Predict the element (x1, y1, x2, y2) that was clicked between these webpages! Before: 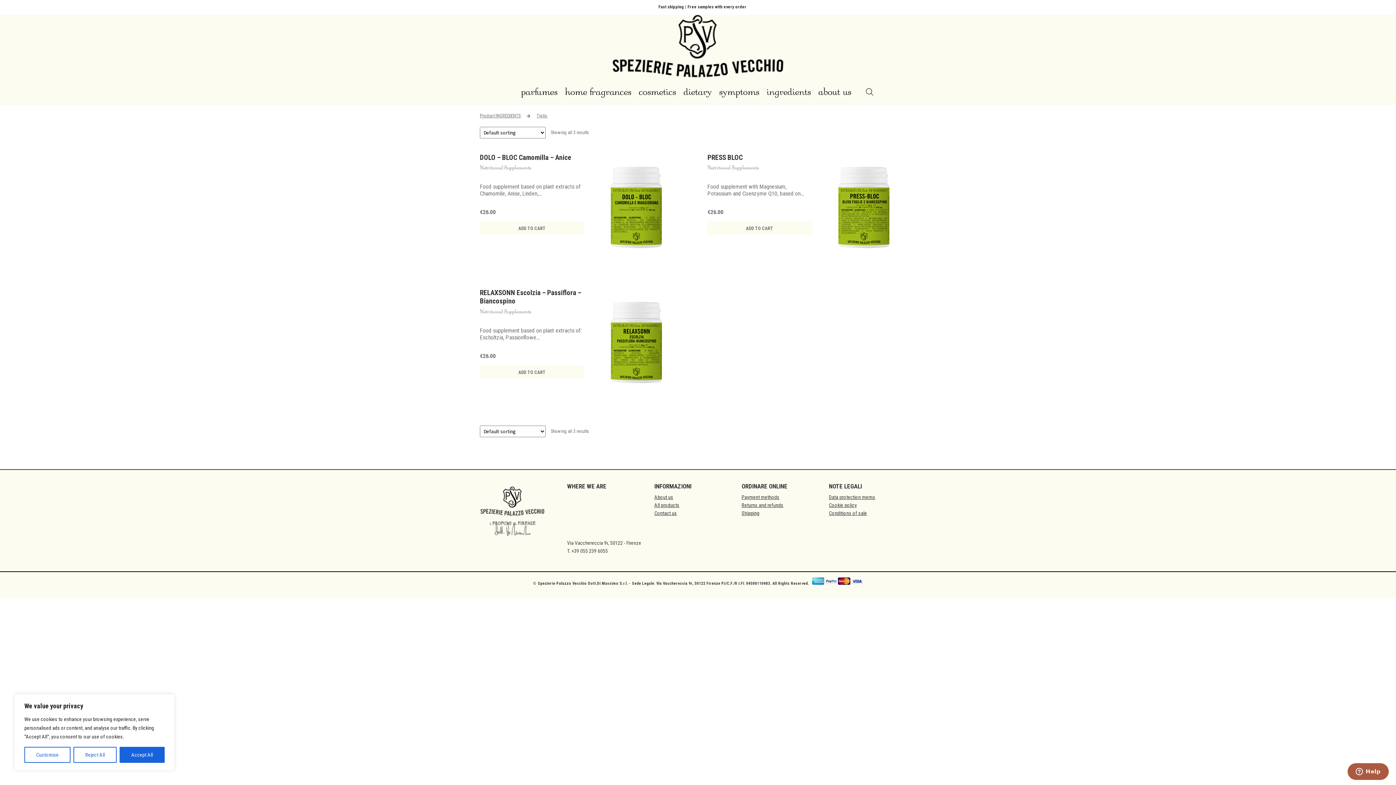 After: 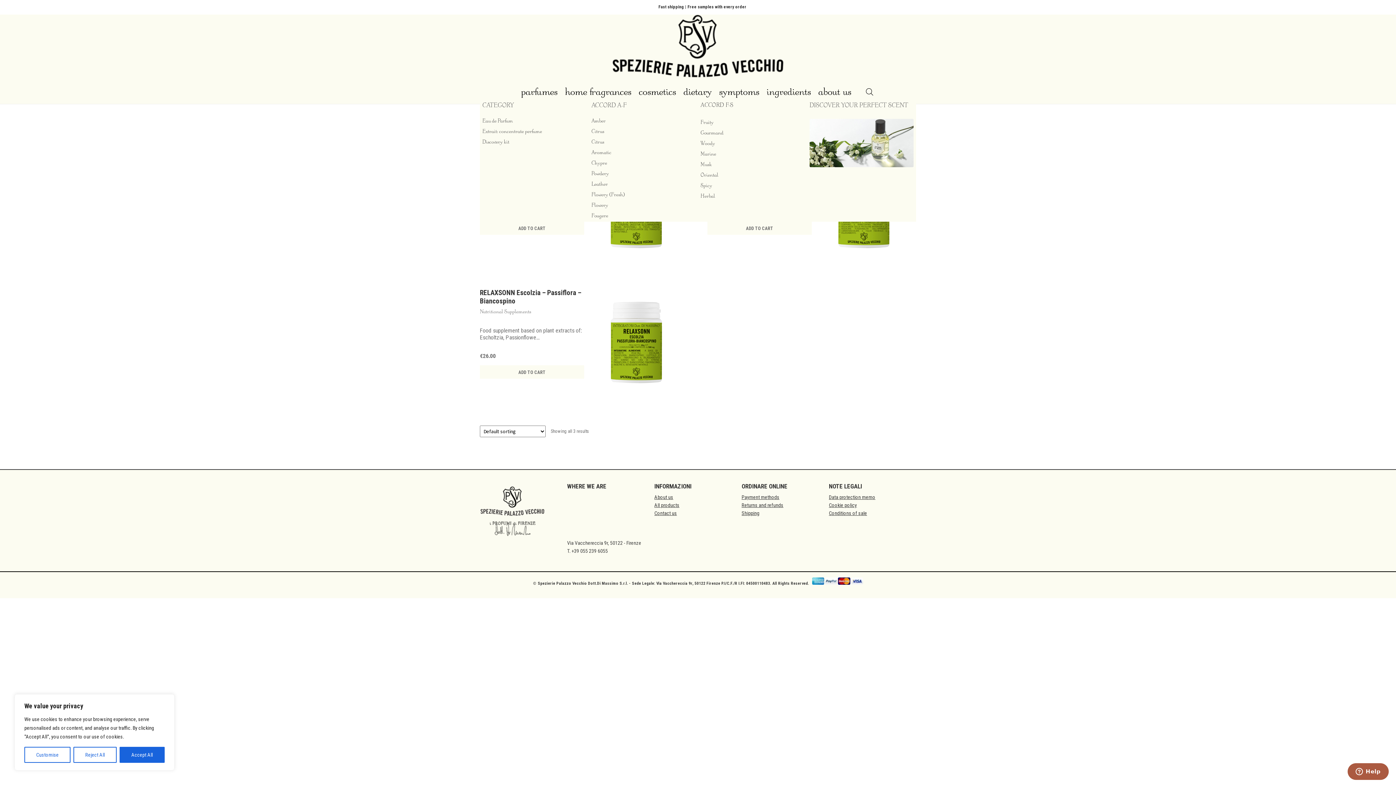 Action: bbox: (517, 85, 561, 100) label: parfumes